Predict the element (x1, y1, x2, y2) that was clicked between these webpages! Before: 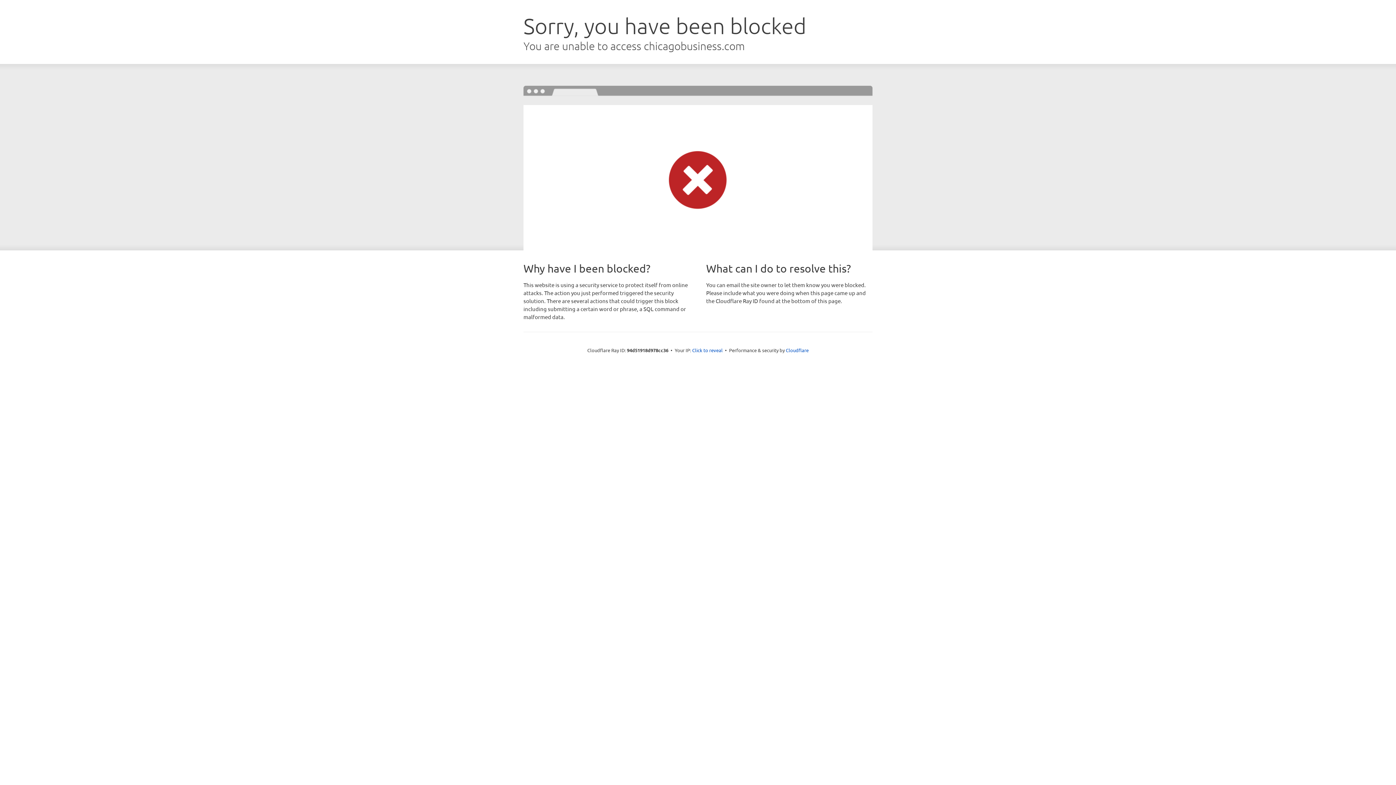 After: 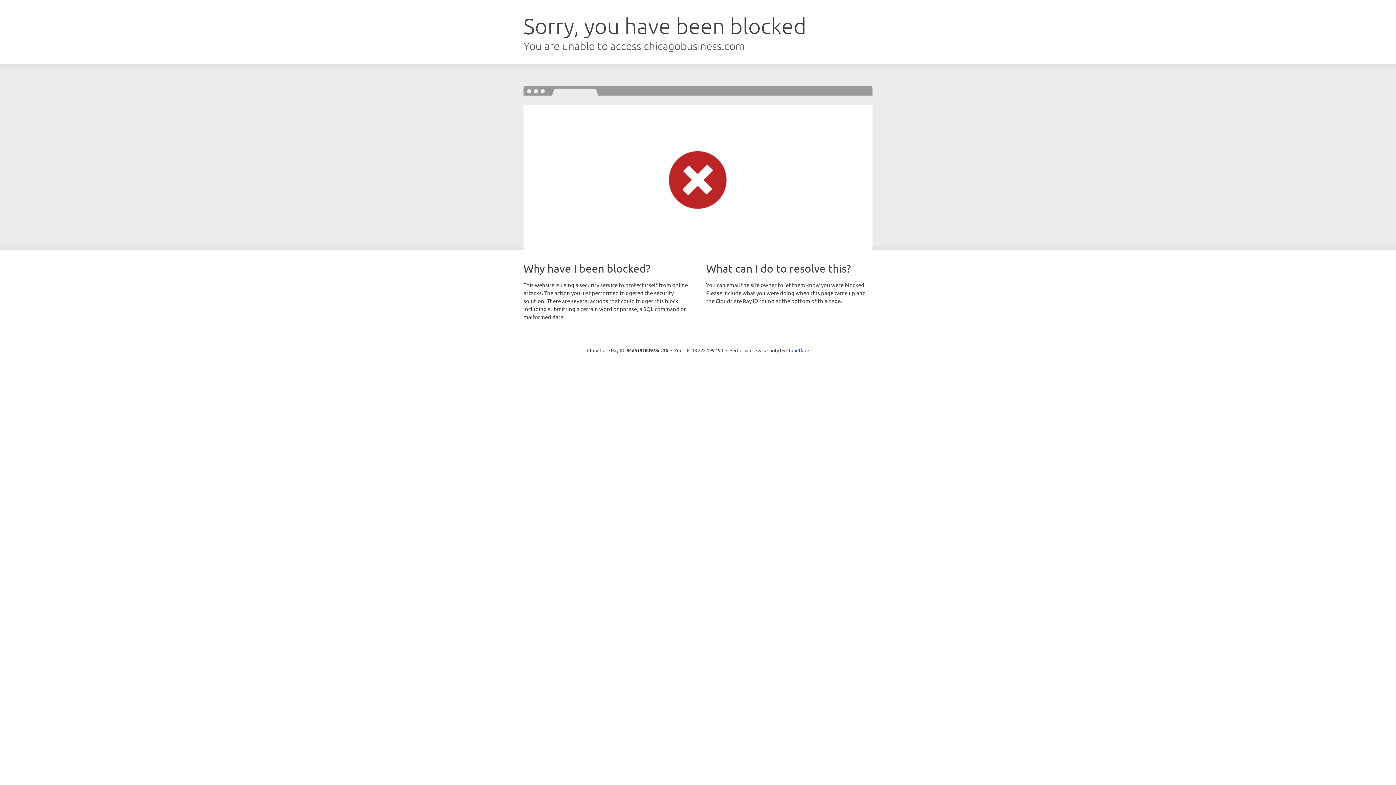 Action: label: Click to reveal bbox: (692, 346, 722, 353)